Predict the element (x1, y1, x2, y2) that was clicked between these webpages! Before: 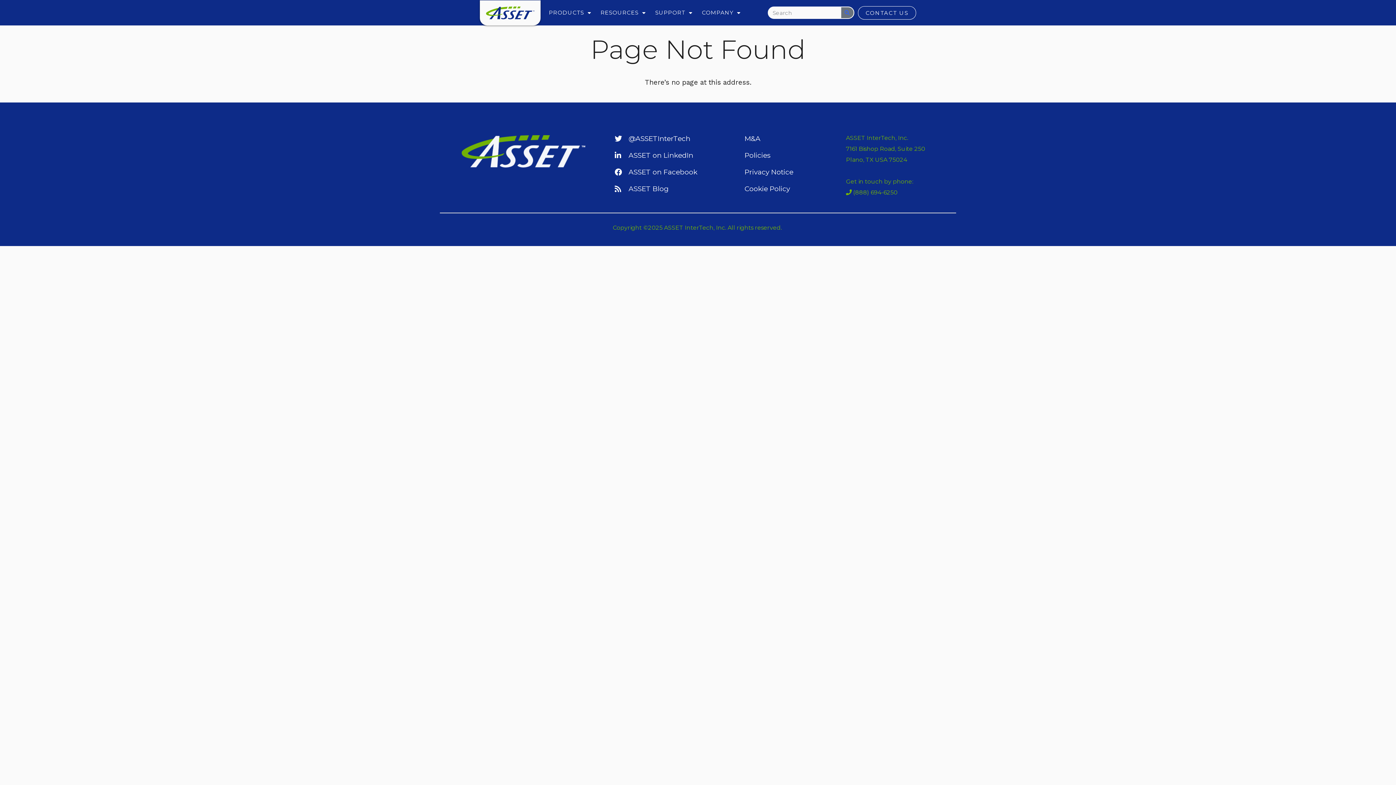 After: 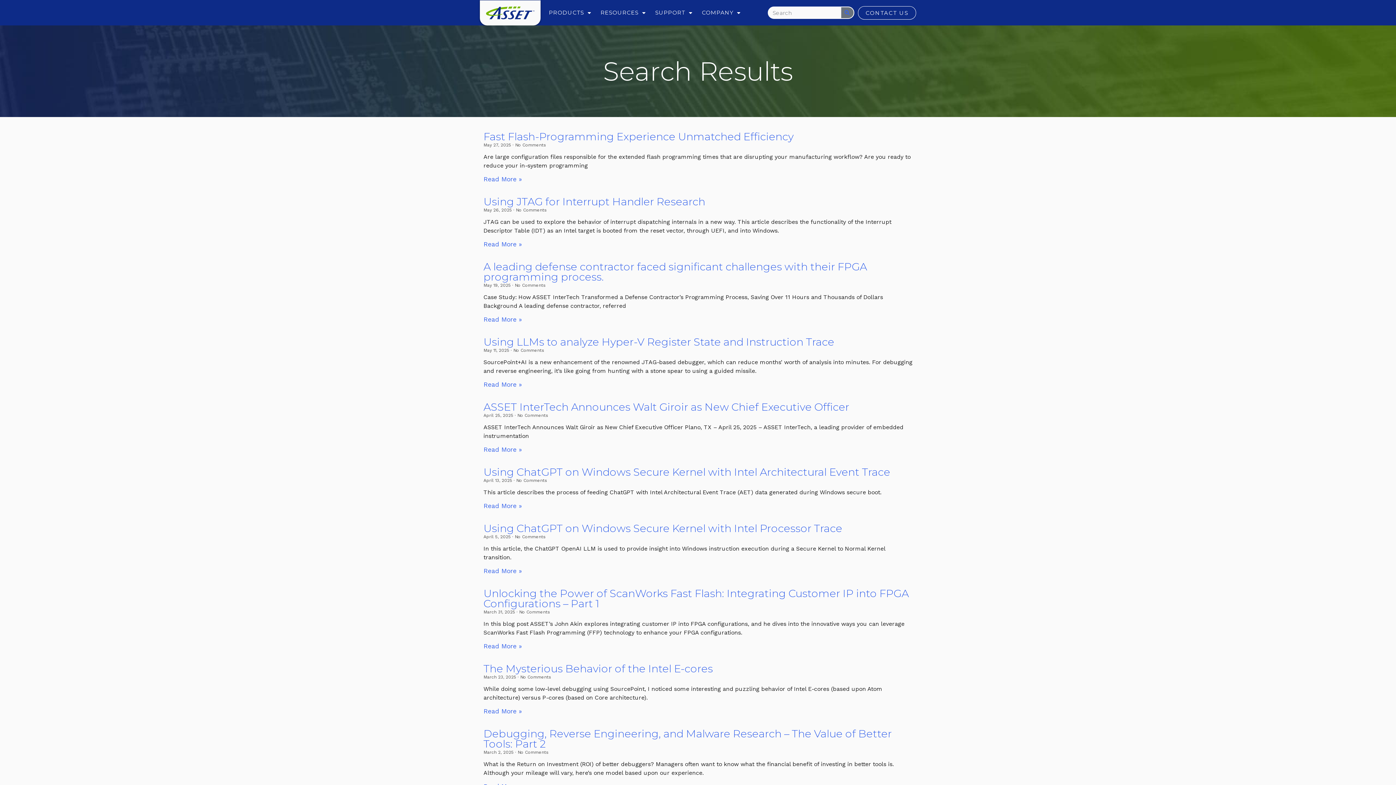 Action: label: Search bbox: (841, 7, 853, 18)